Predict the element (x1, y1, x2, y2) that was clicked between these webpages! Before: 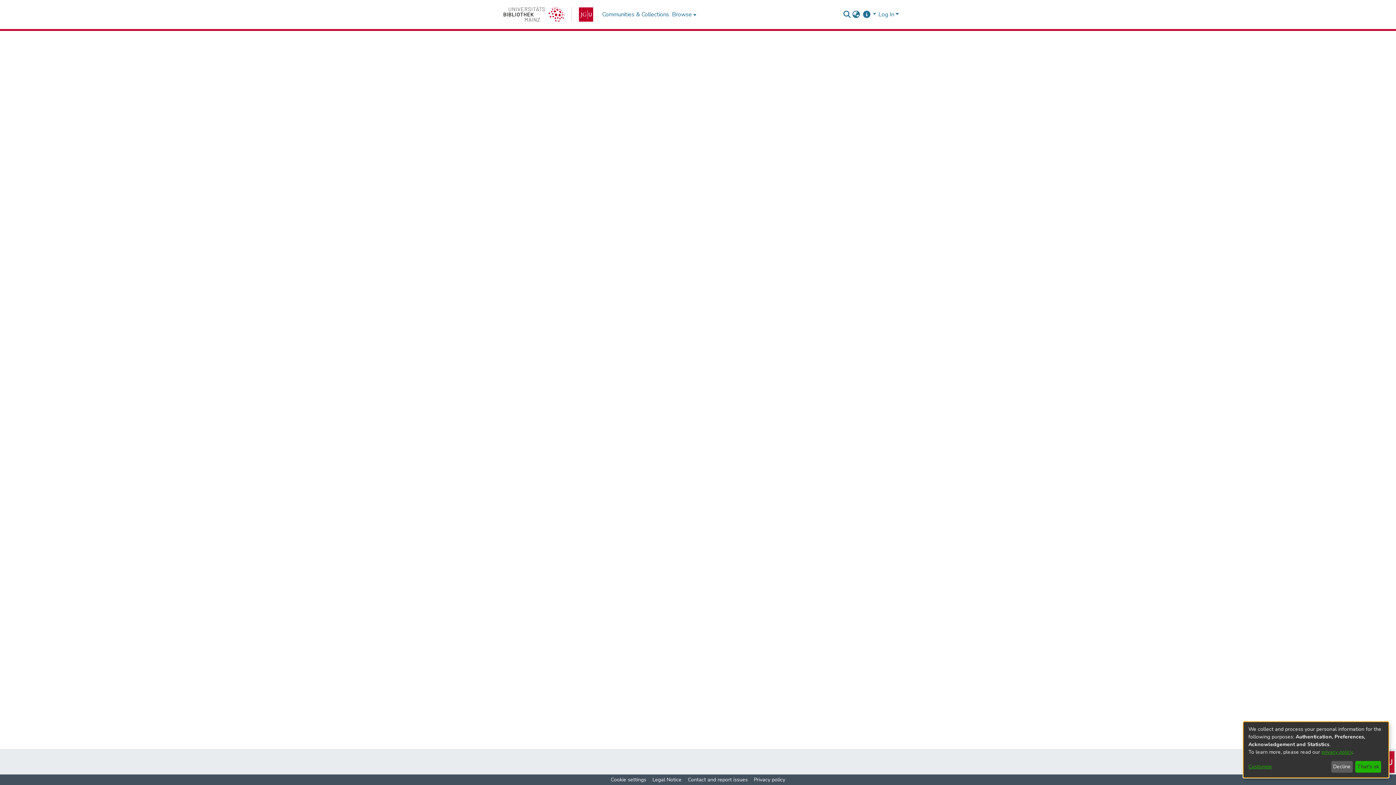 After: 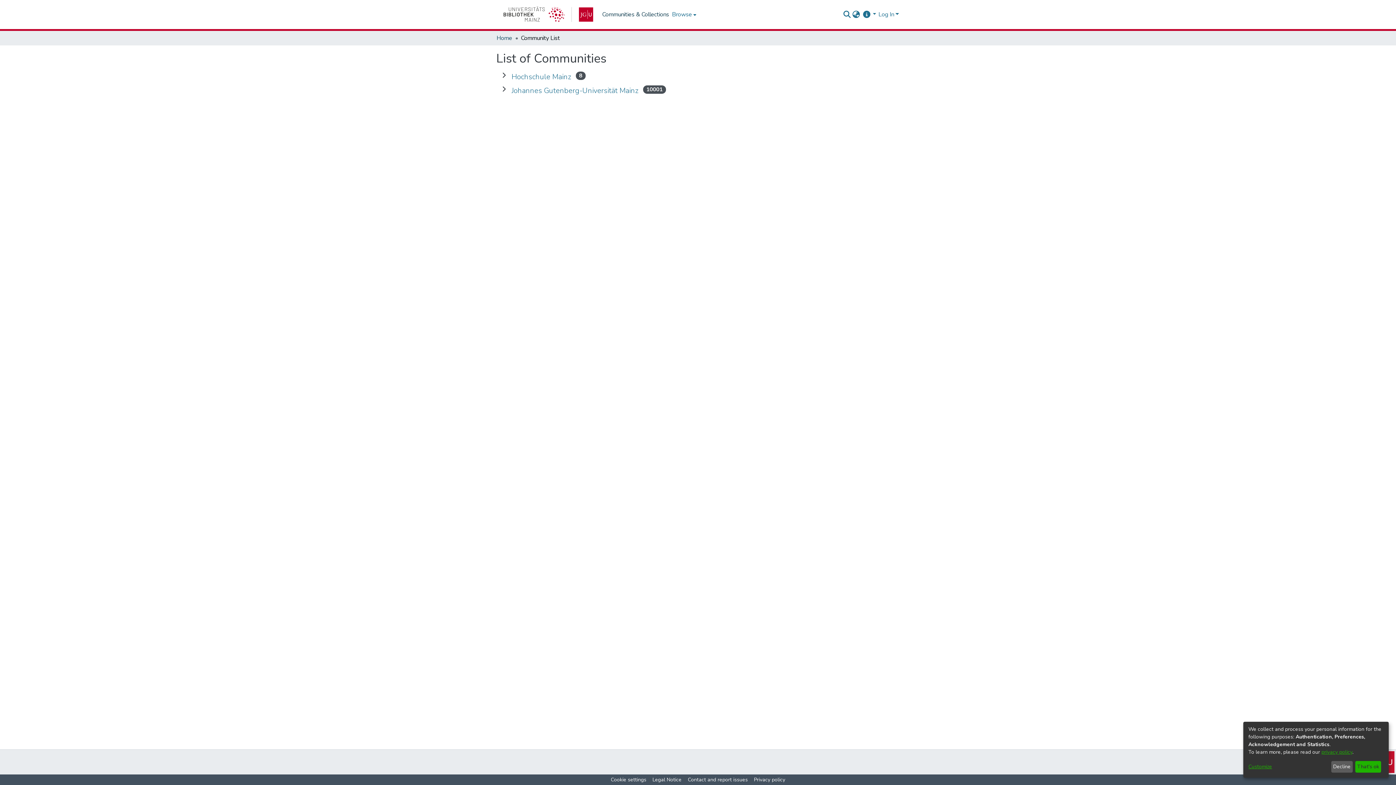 Action: label: Communities & Collections bbox: (600, 10, 670, 18)